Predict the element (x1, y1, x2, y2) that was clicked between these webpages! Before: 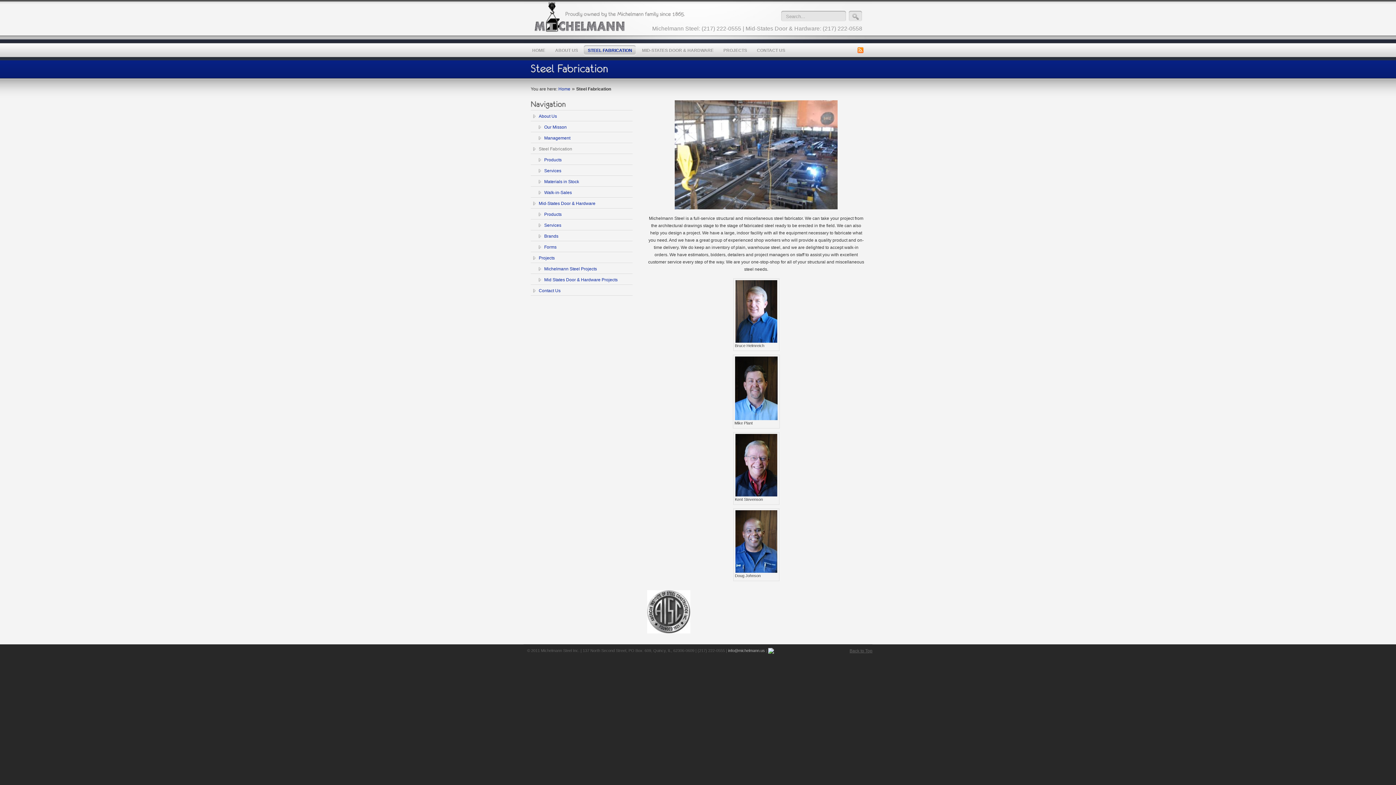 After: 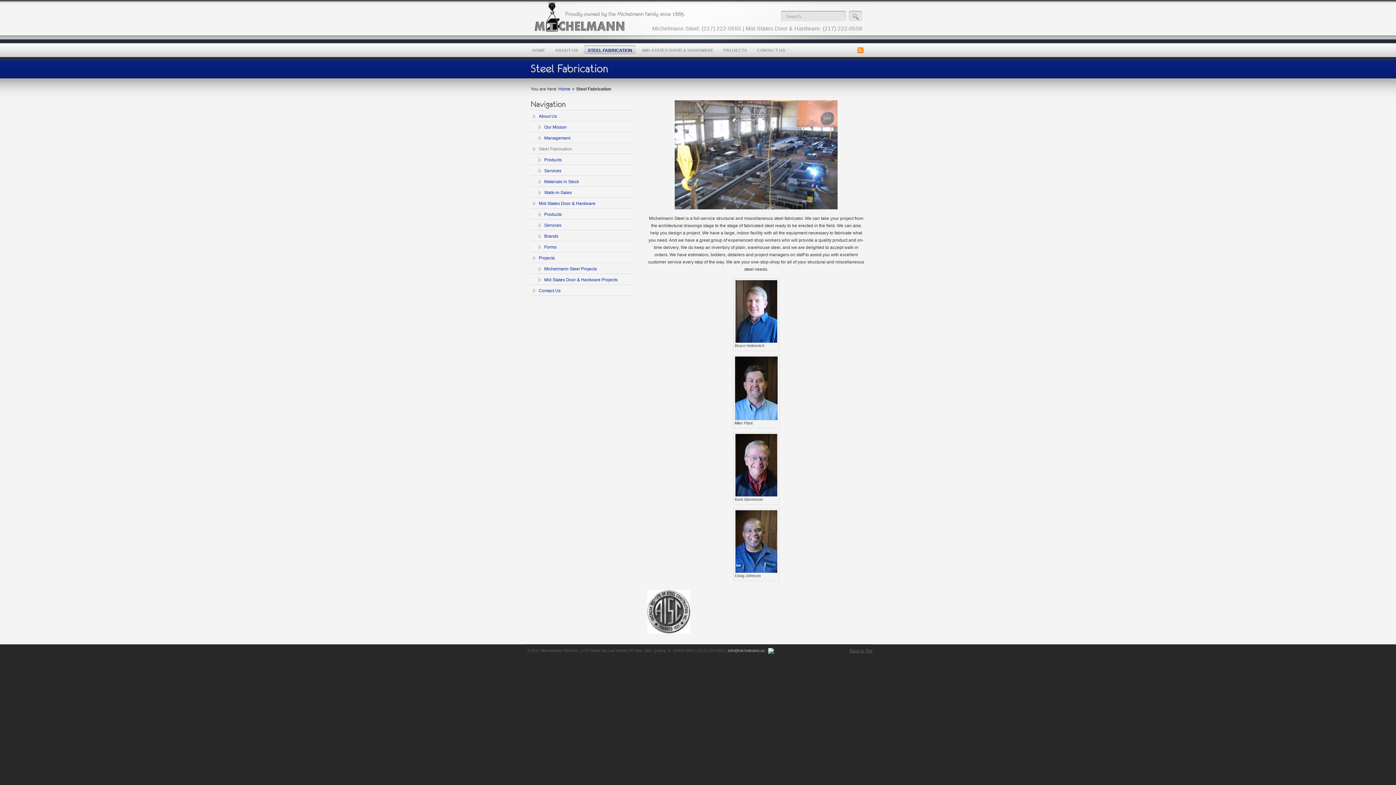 Action: bbox: (728, 648, 765, 653) label: info@michelmann.us